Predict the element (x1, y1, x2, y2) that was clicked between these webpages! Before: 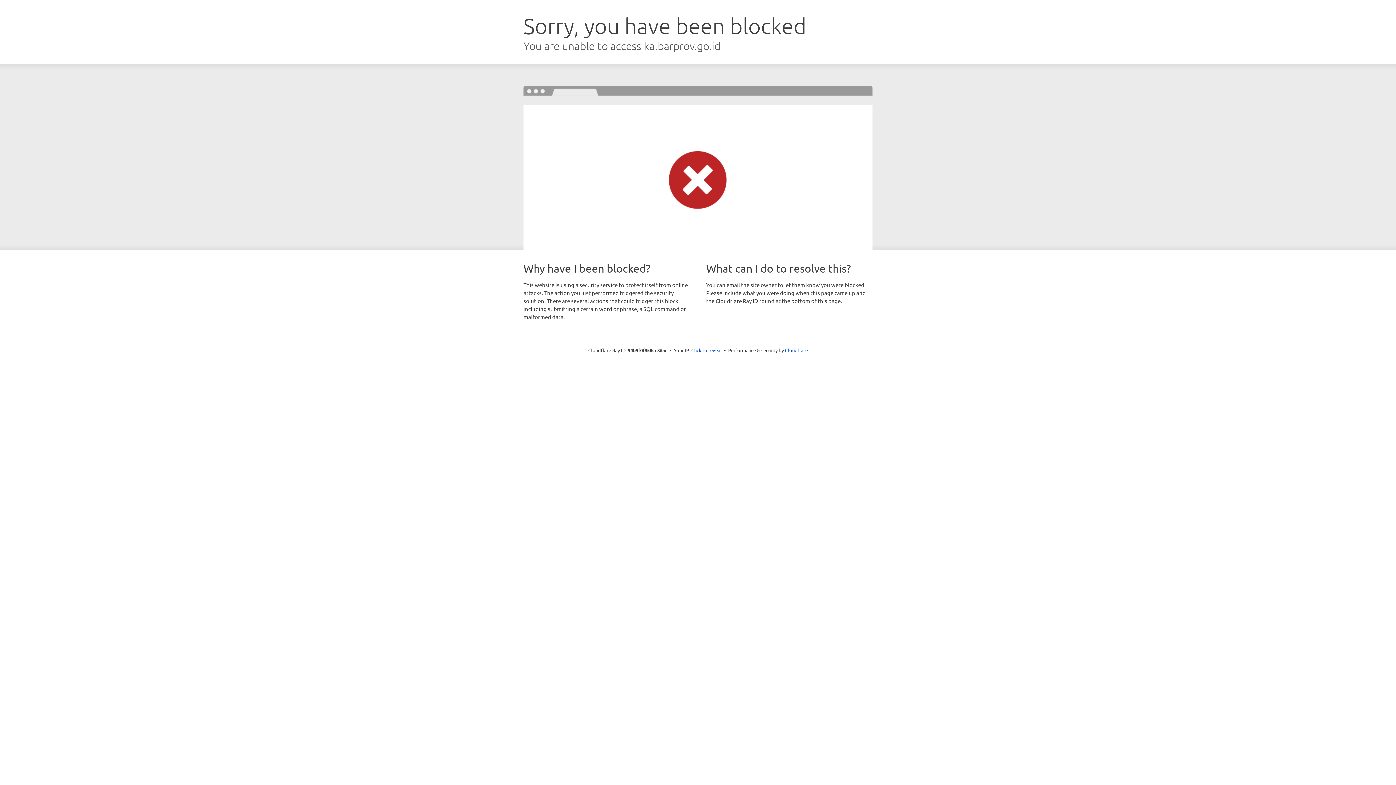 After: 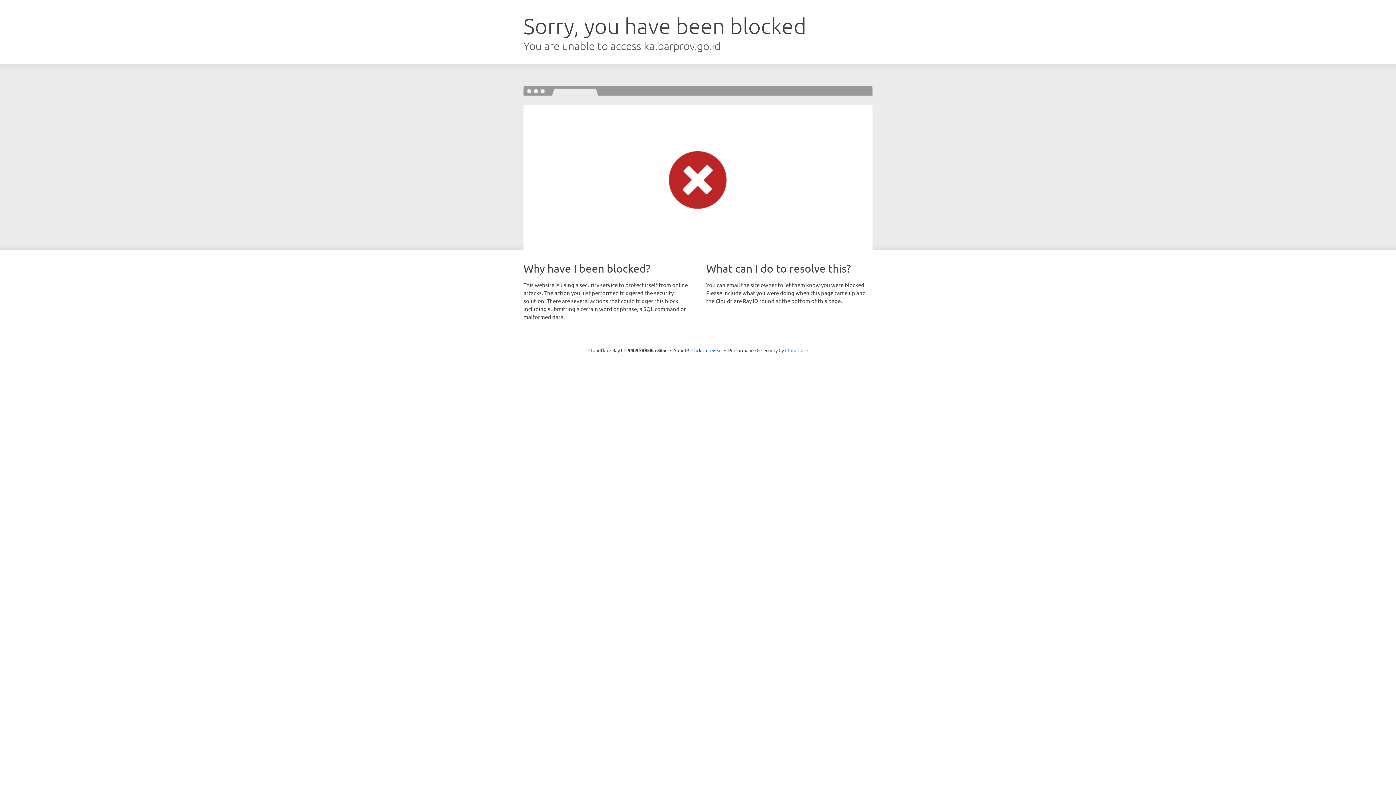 Action: bbox: (785, 347, 808, 353) label: Cloudflare